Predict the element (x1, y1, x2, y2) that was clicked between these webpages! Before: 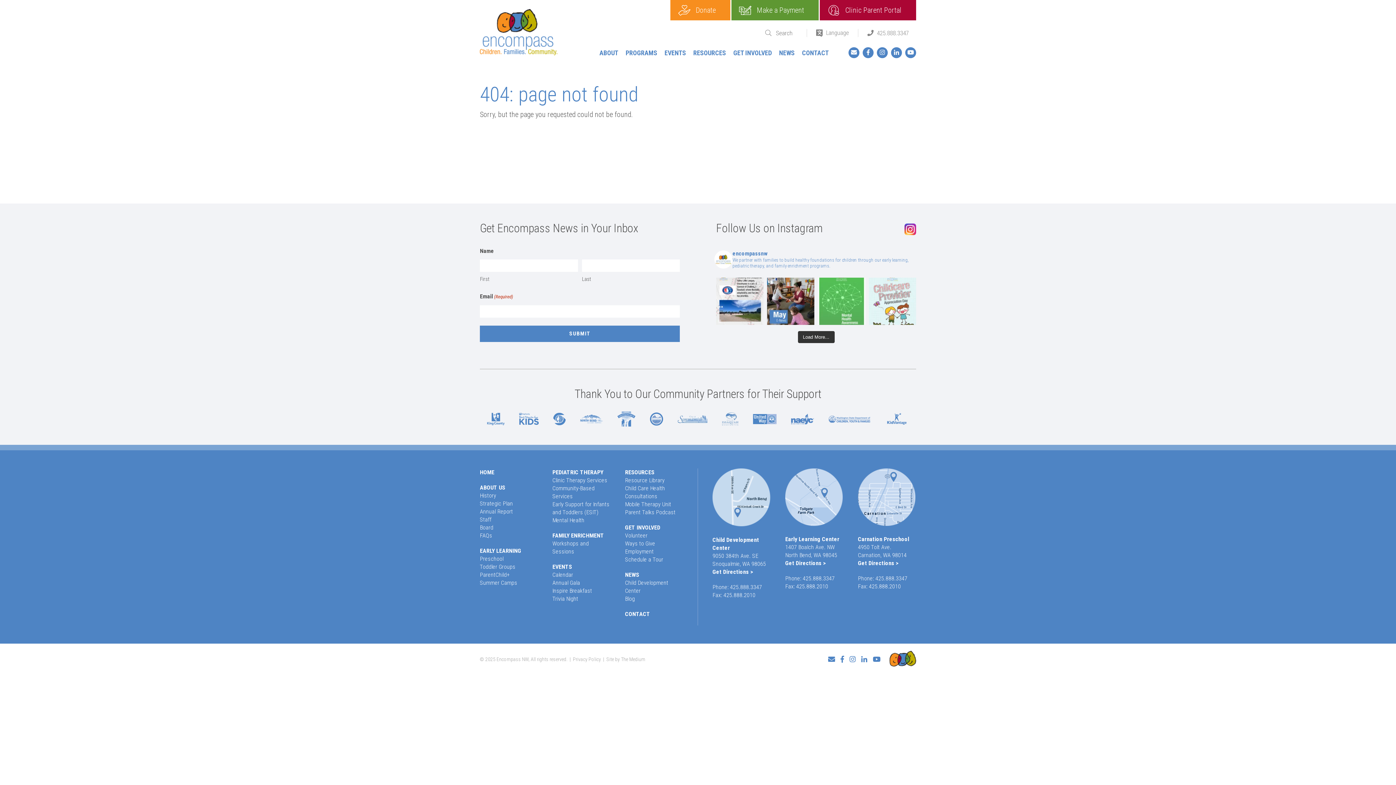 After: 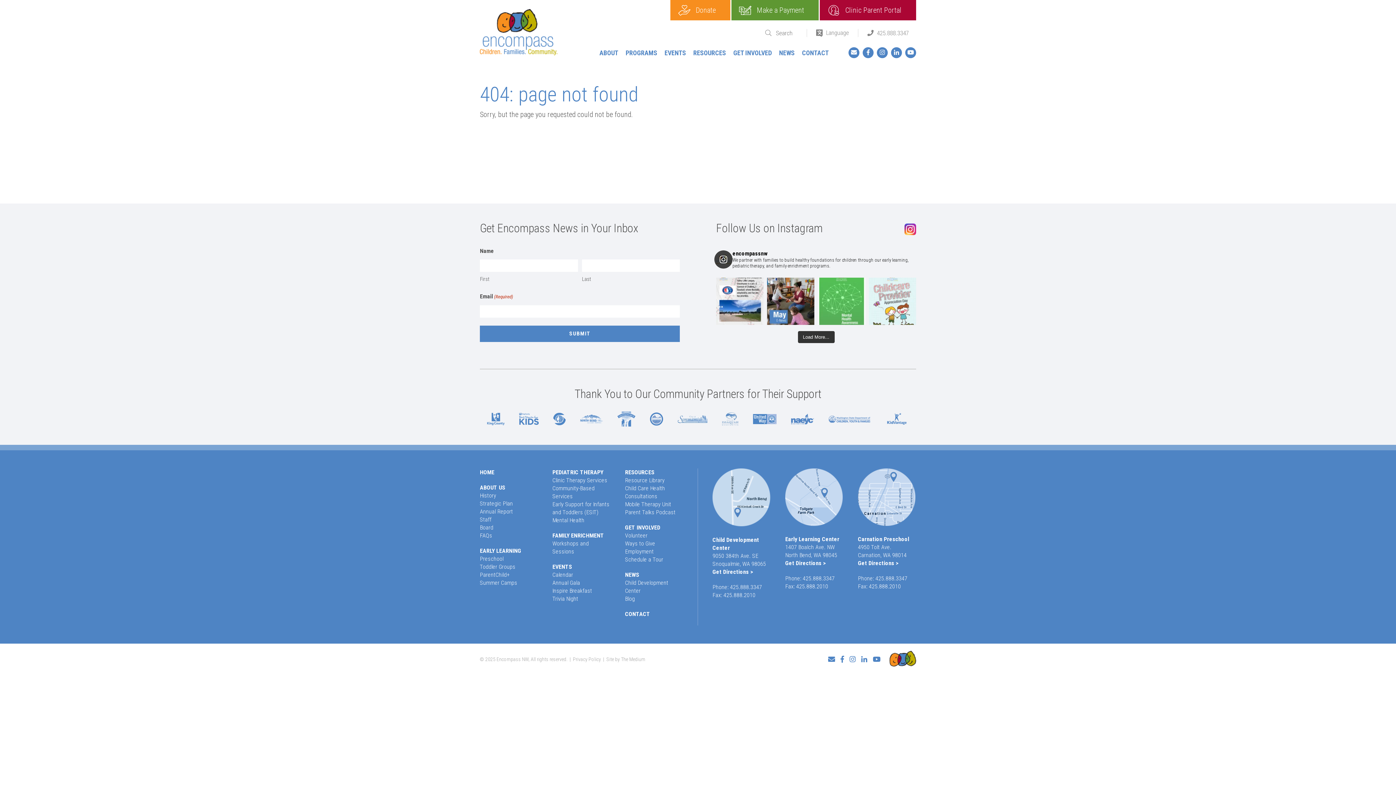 Action: bbox: (714, 250, 918, 269) label: encompassnw

We partner with families to build healthy foundations for children through our early learning, pediatric therapy, and family enrichment programs.